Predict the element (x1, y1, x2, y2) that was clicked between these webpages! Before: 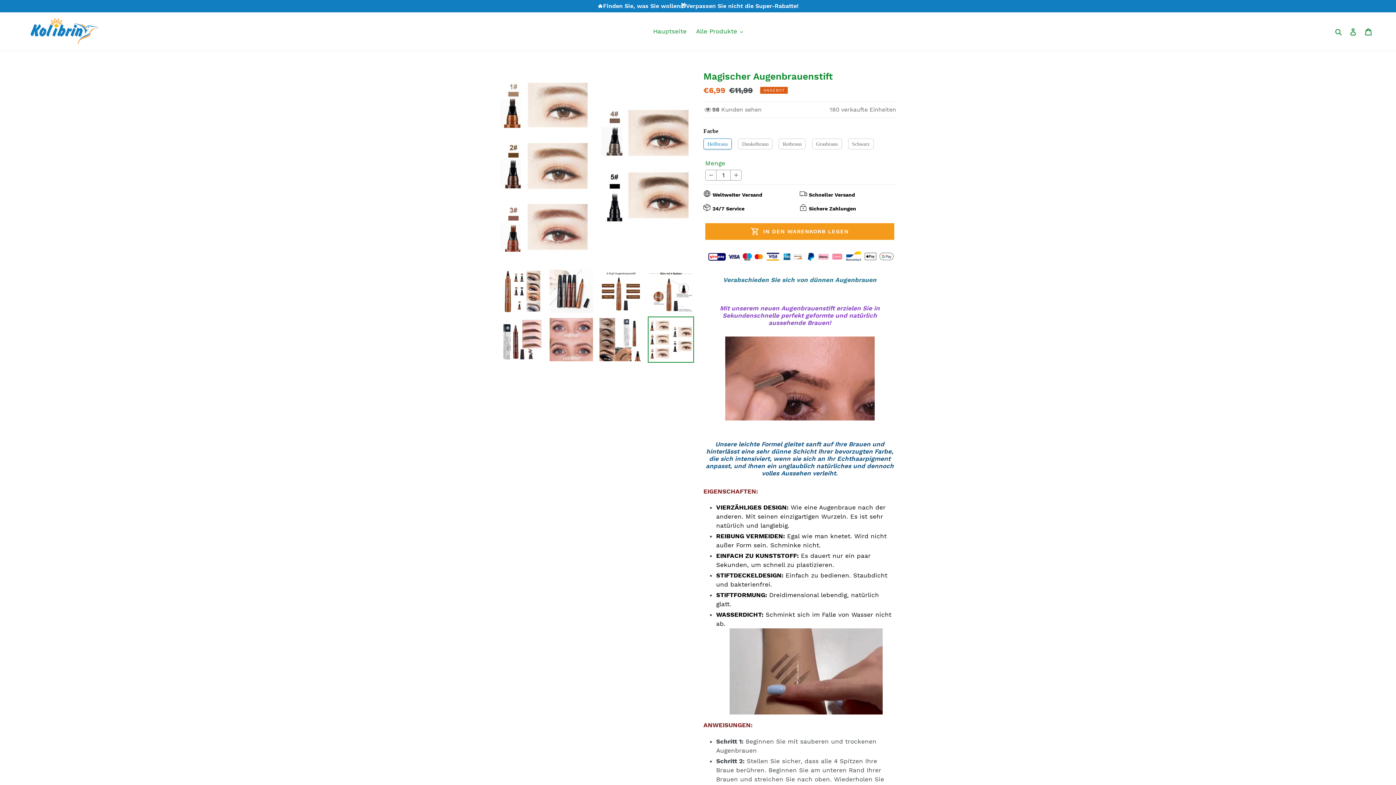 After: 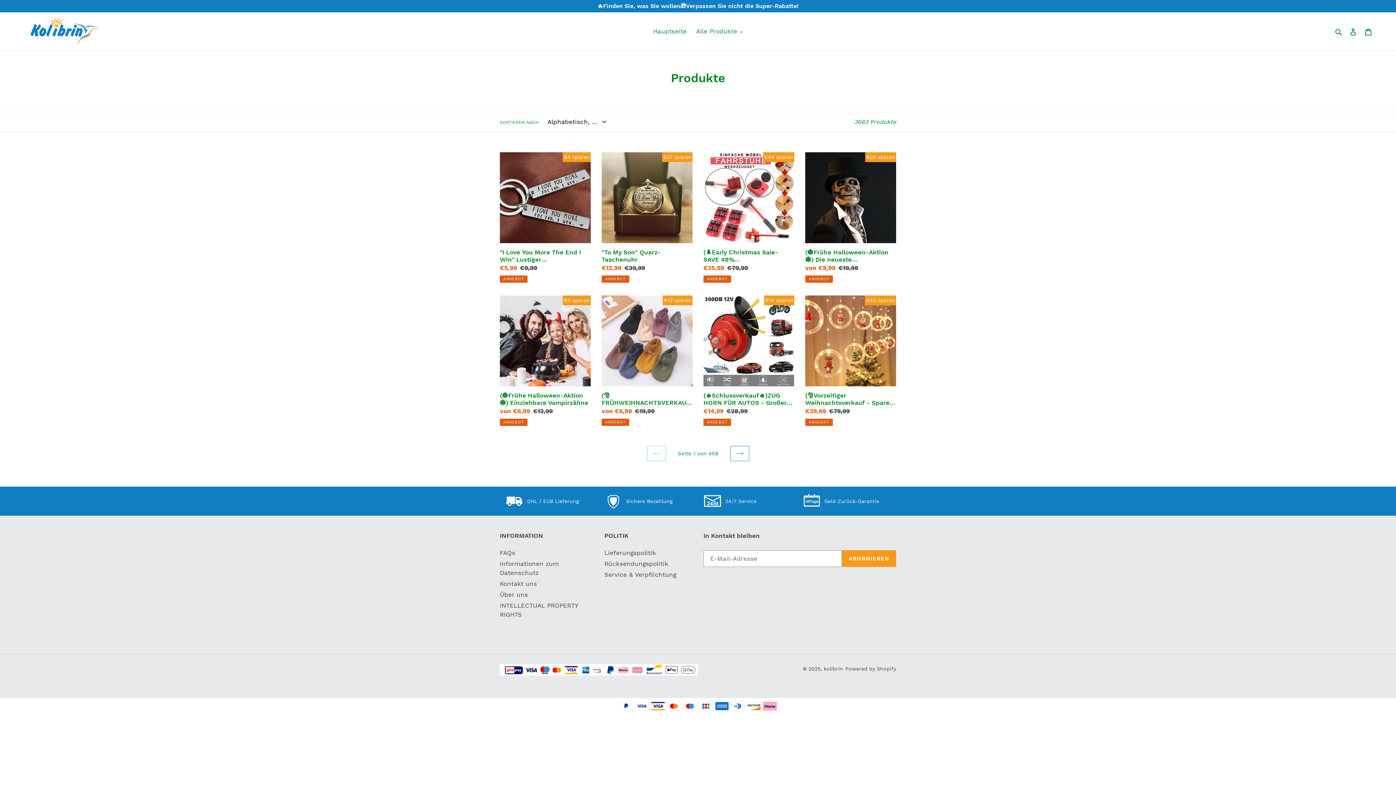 Action: label: Alle Produkte bbox: (692, 25, 747, 37)